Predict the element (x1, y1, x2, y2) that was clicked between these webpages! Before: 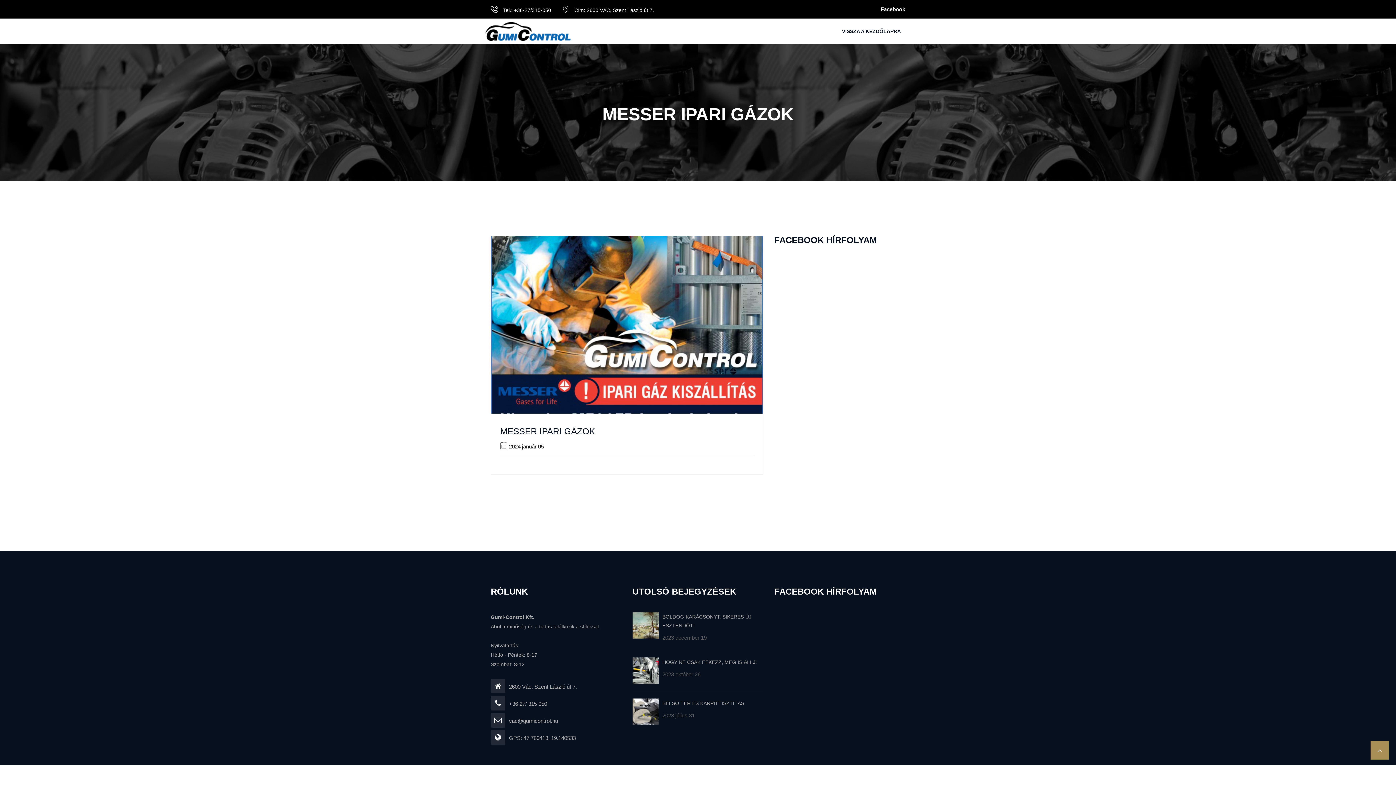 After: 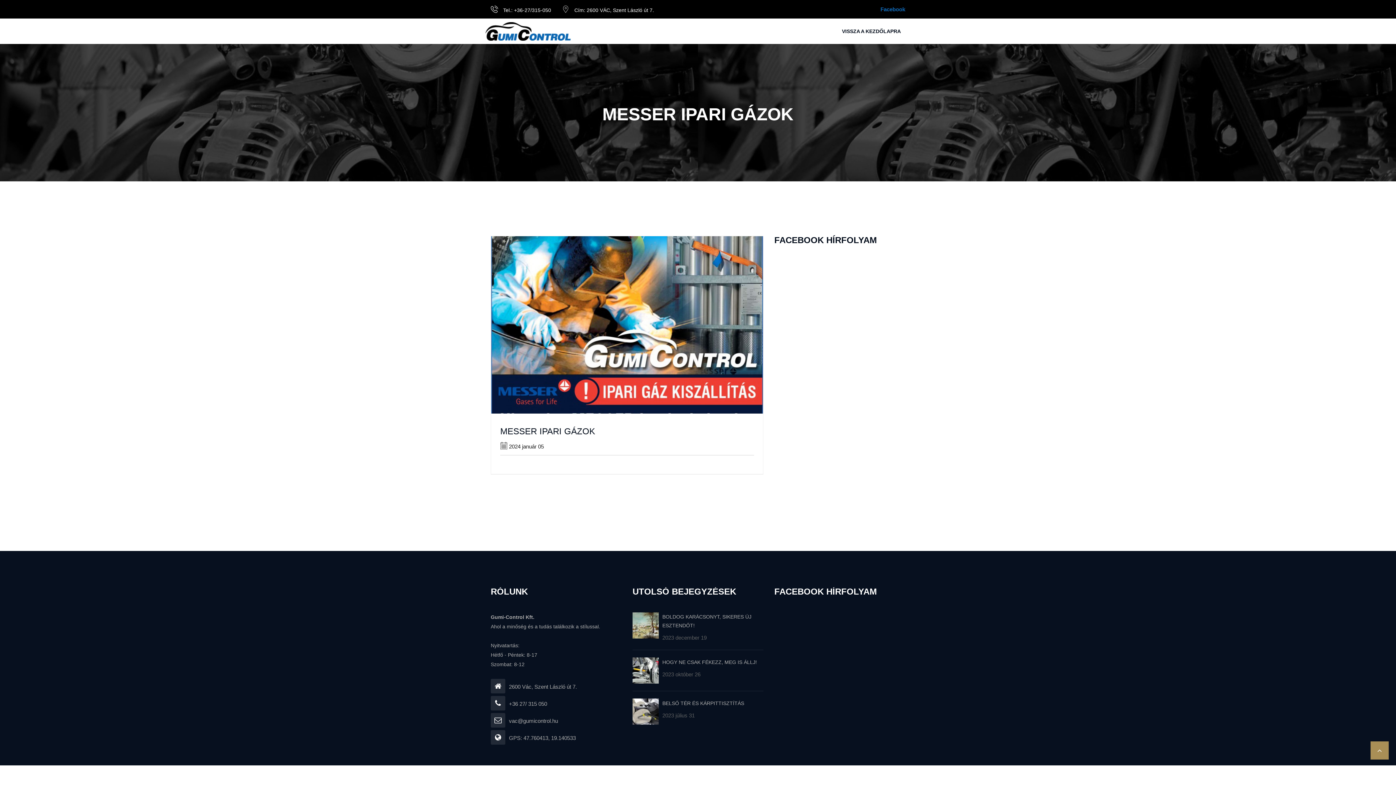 Action: label: Facebook bbox: (880, 6, 905, 12)